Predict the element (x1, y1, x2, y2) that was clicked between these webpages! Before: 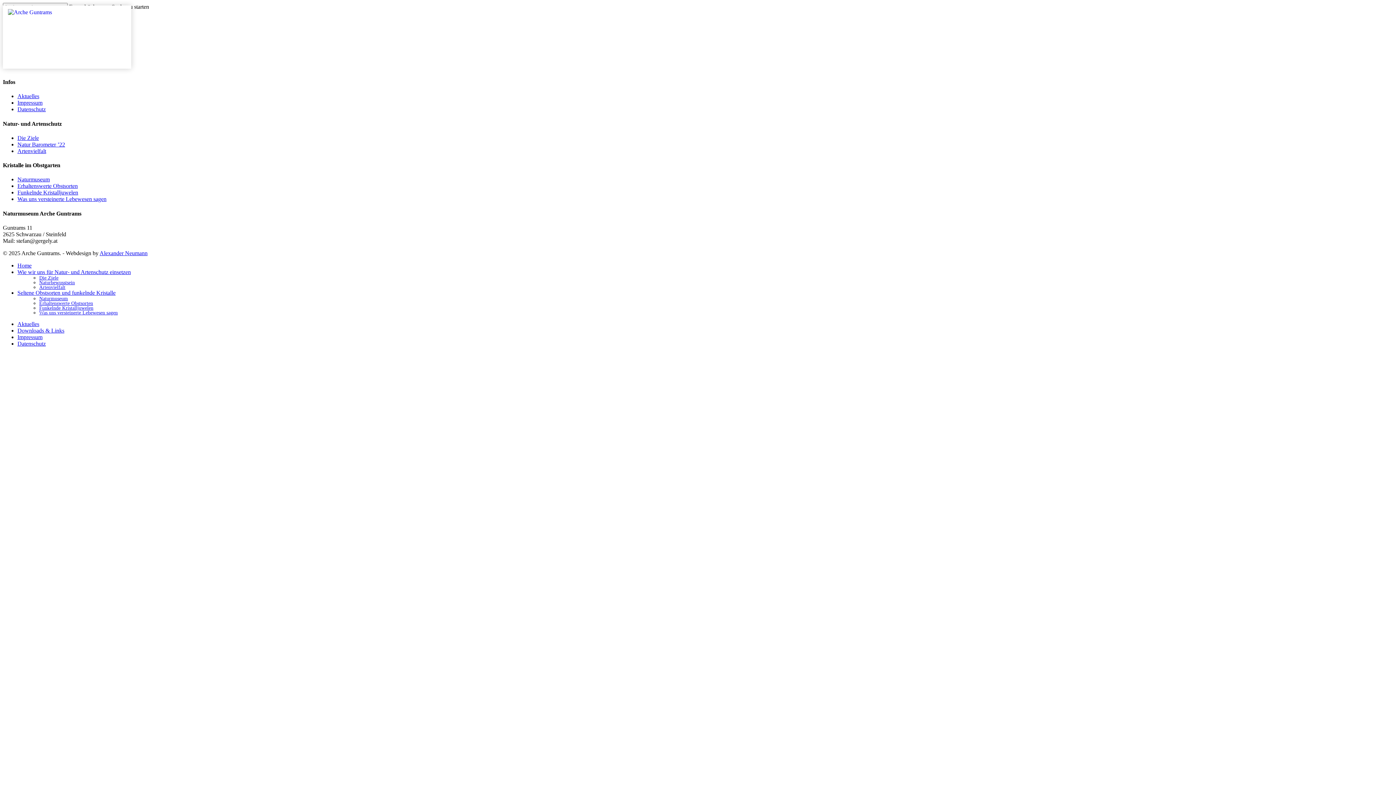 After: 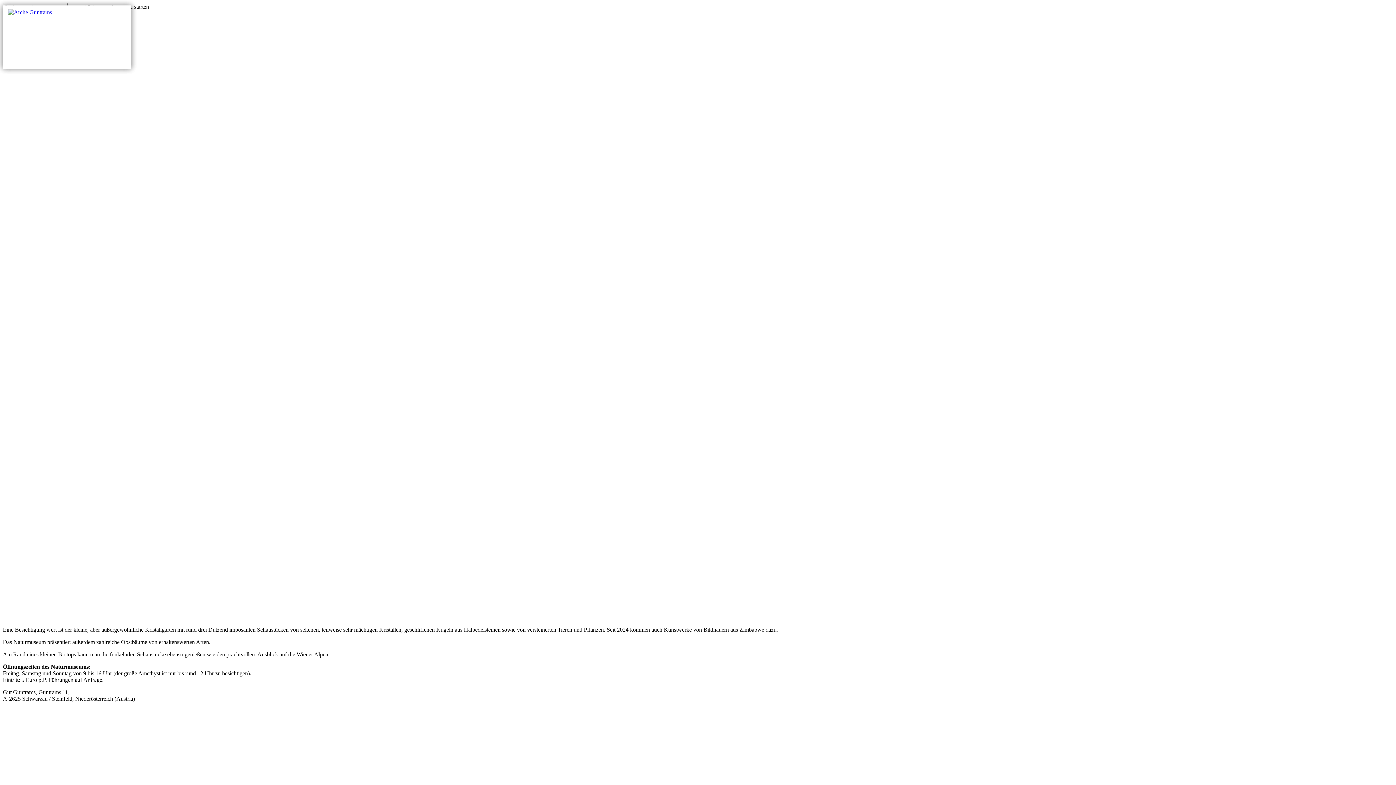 Action: bbox: (17, 176, 49, 182) label: Naturmuseum